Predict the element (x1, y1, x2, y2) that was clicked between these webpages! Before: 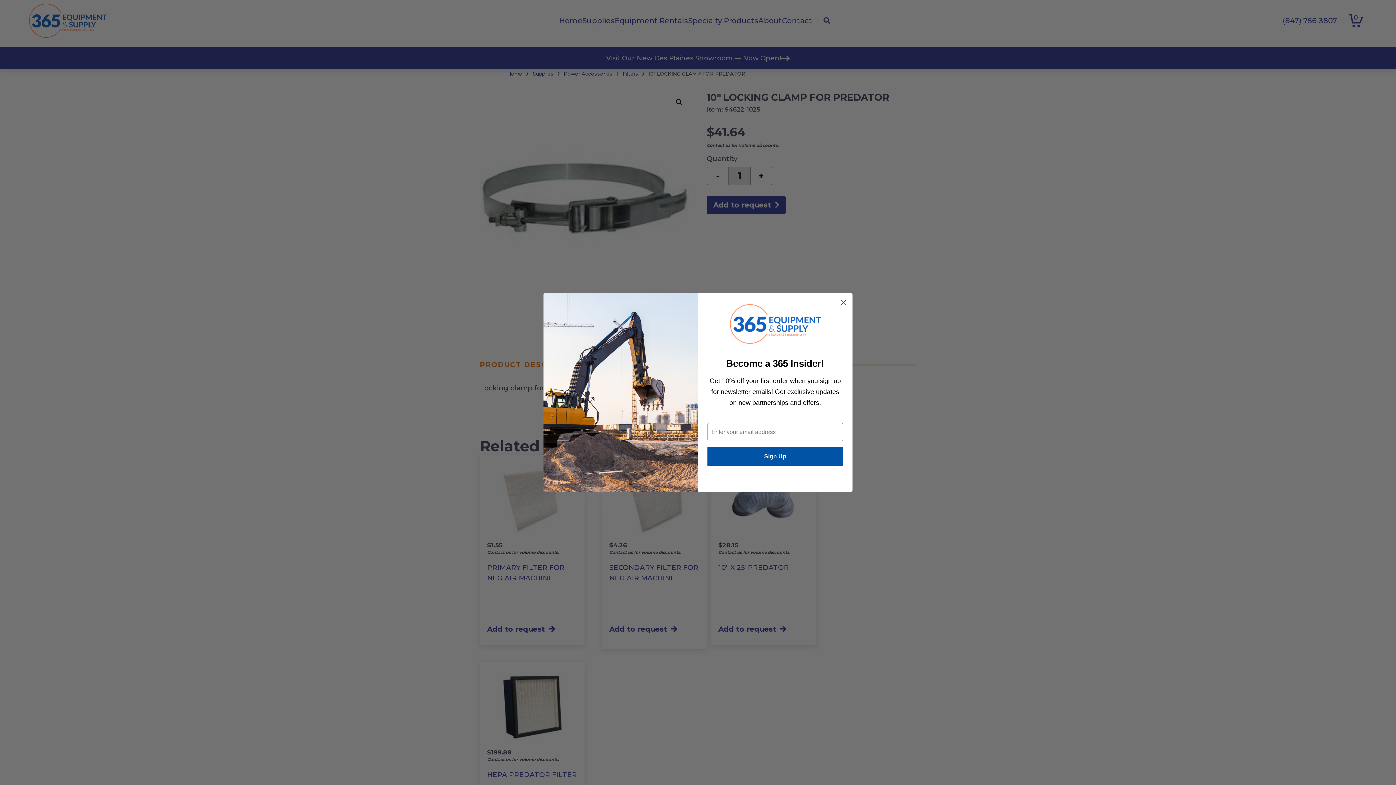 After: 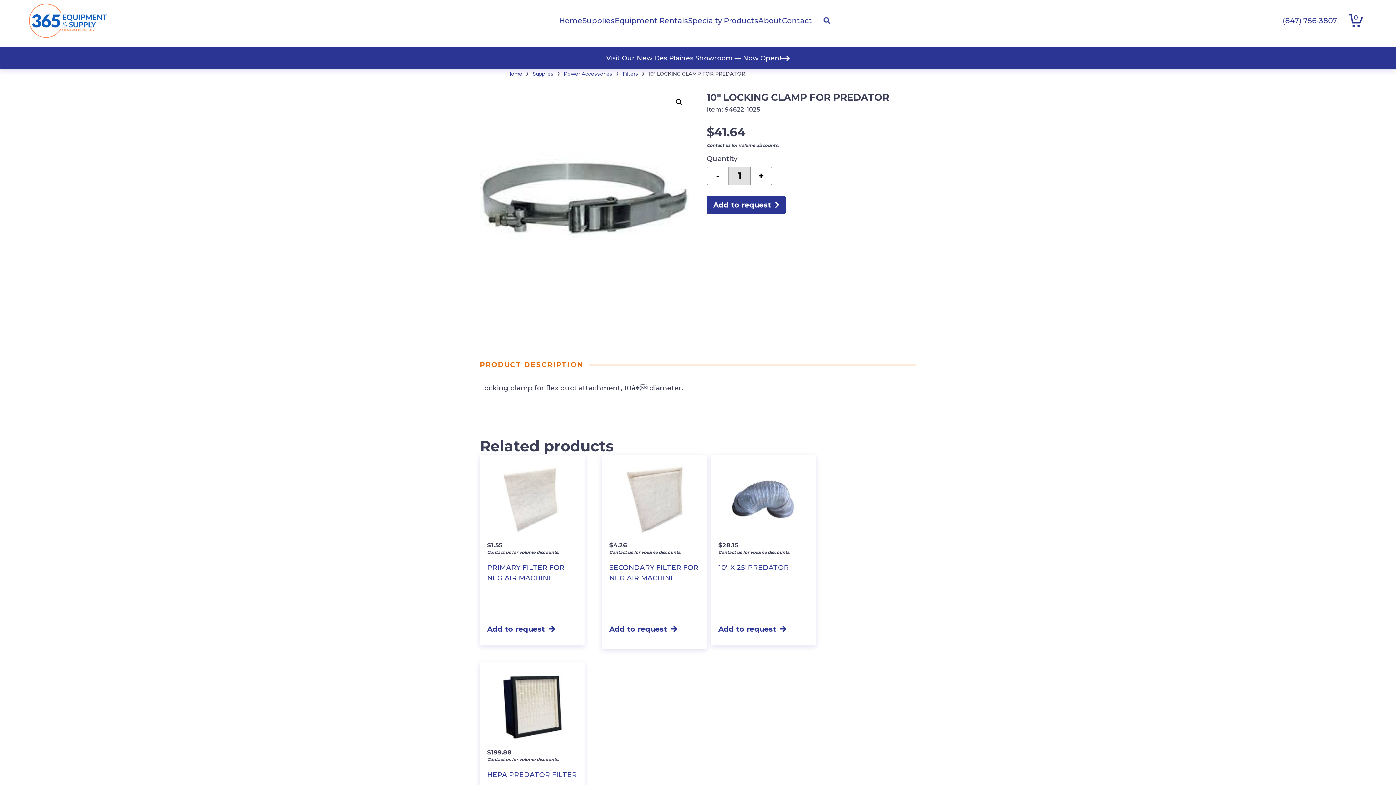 Action: label: Close dialog bbox: (837, 296, 849, 308)